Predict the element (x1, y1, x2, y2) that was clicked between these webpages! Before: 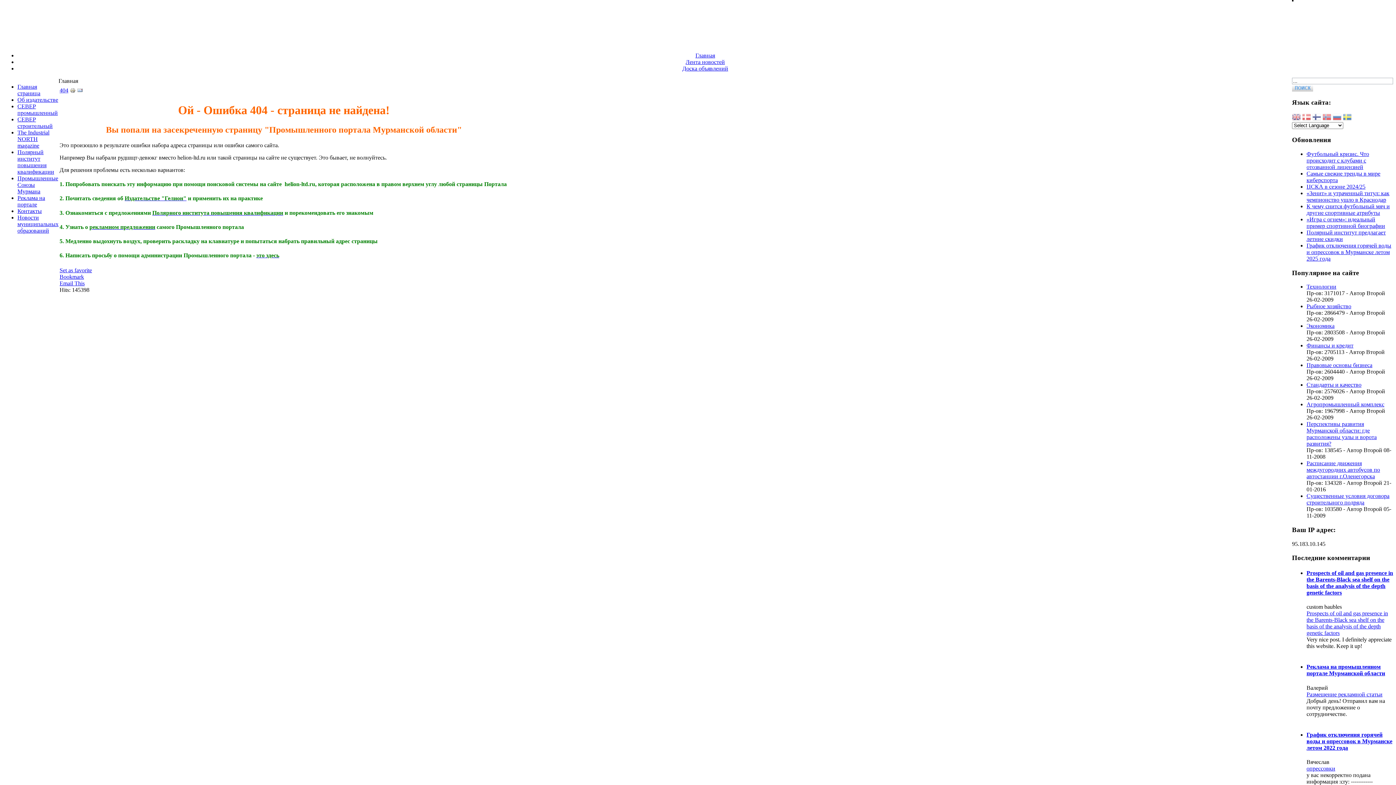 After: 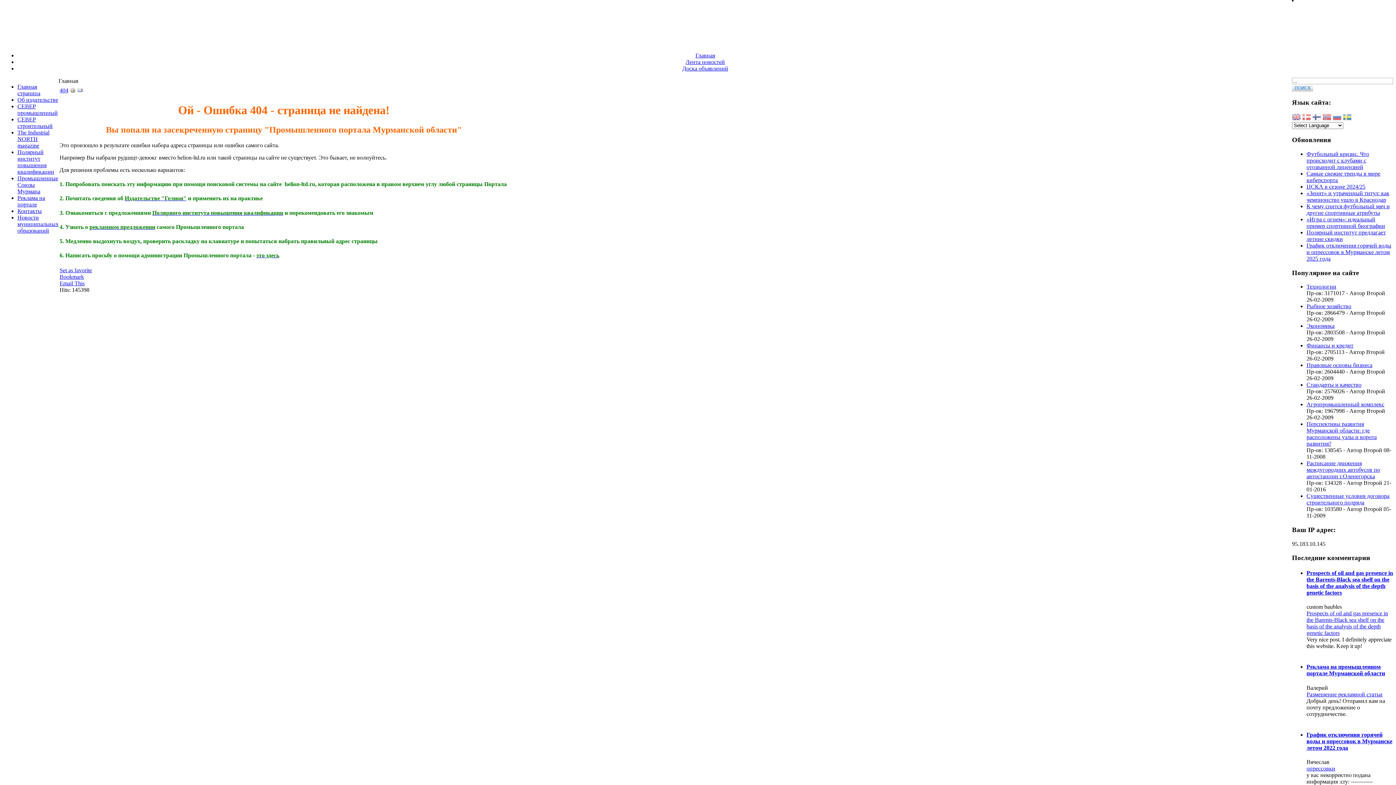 Action: bbox: (59, 273, 84, 279) label: Bookmark